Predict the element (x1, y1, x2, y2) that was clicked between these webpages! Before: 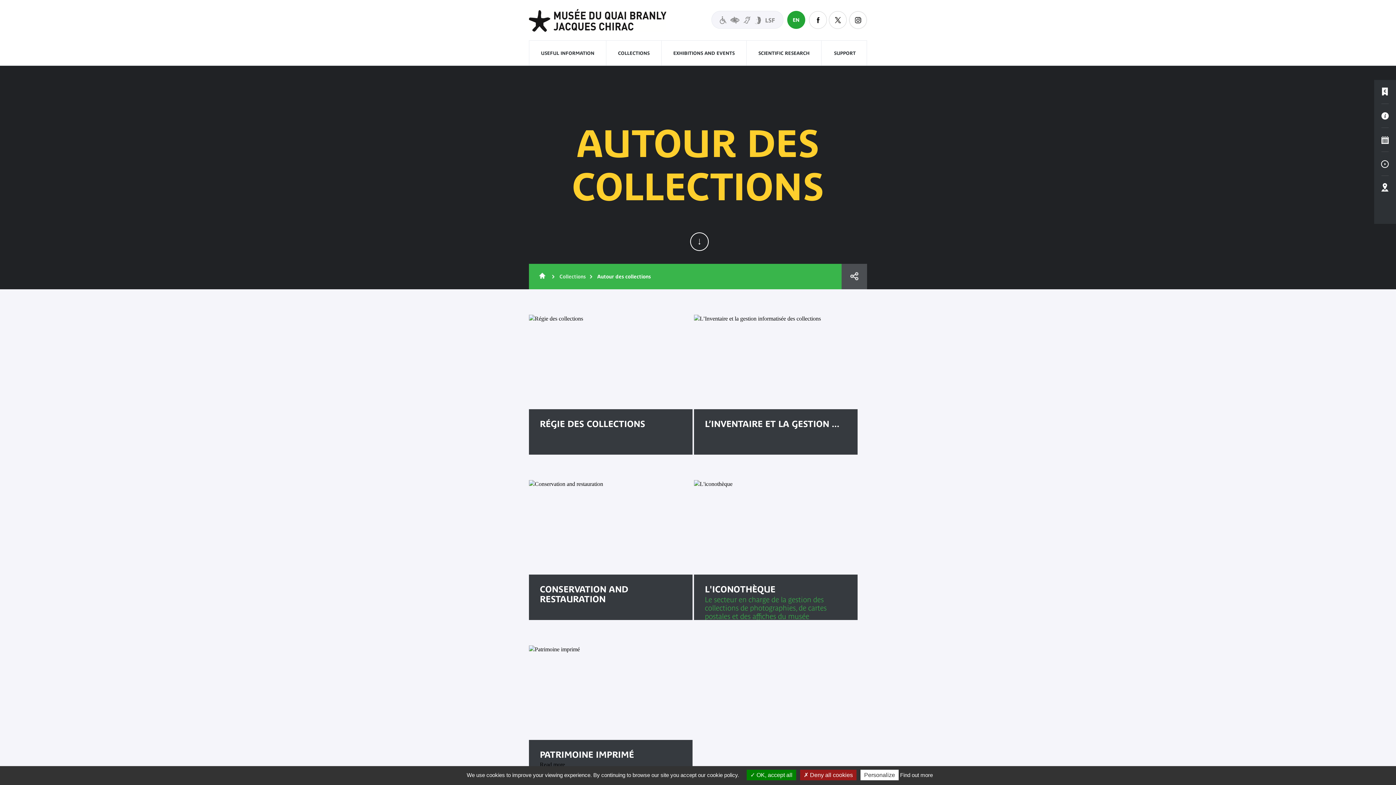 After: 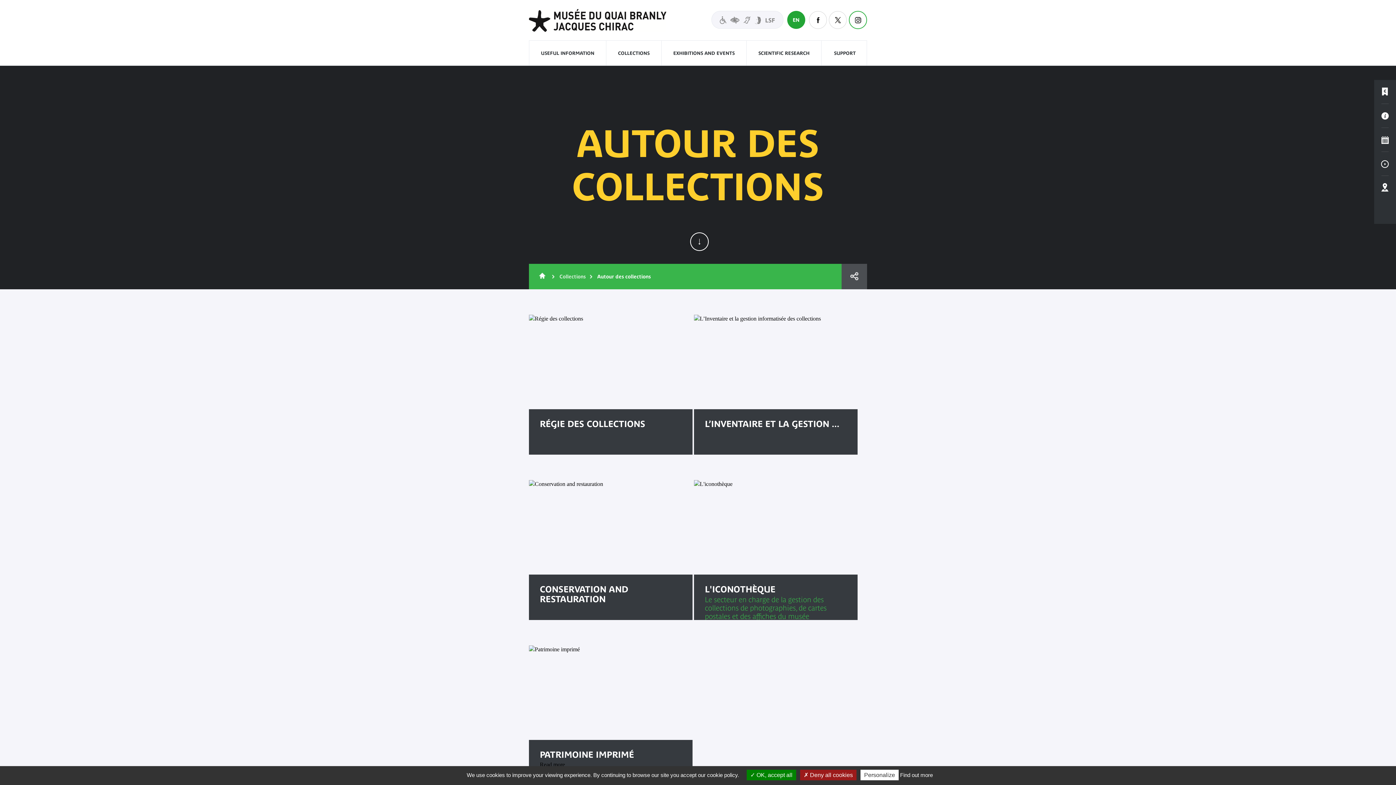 Action: bbox: (849, 10, 867, 29) label: Instagram